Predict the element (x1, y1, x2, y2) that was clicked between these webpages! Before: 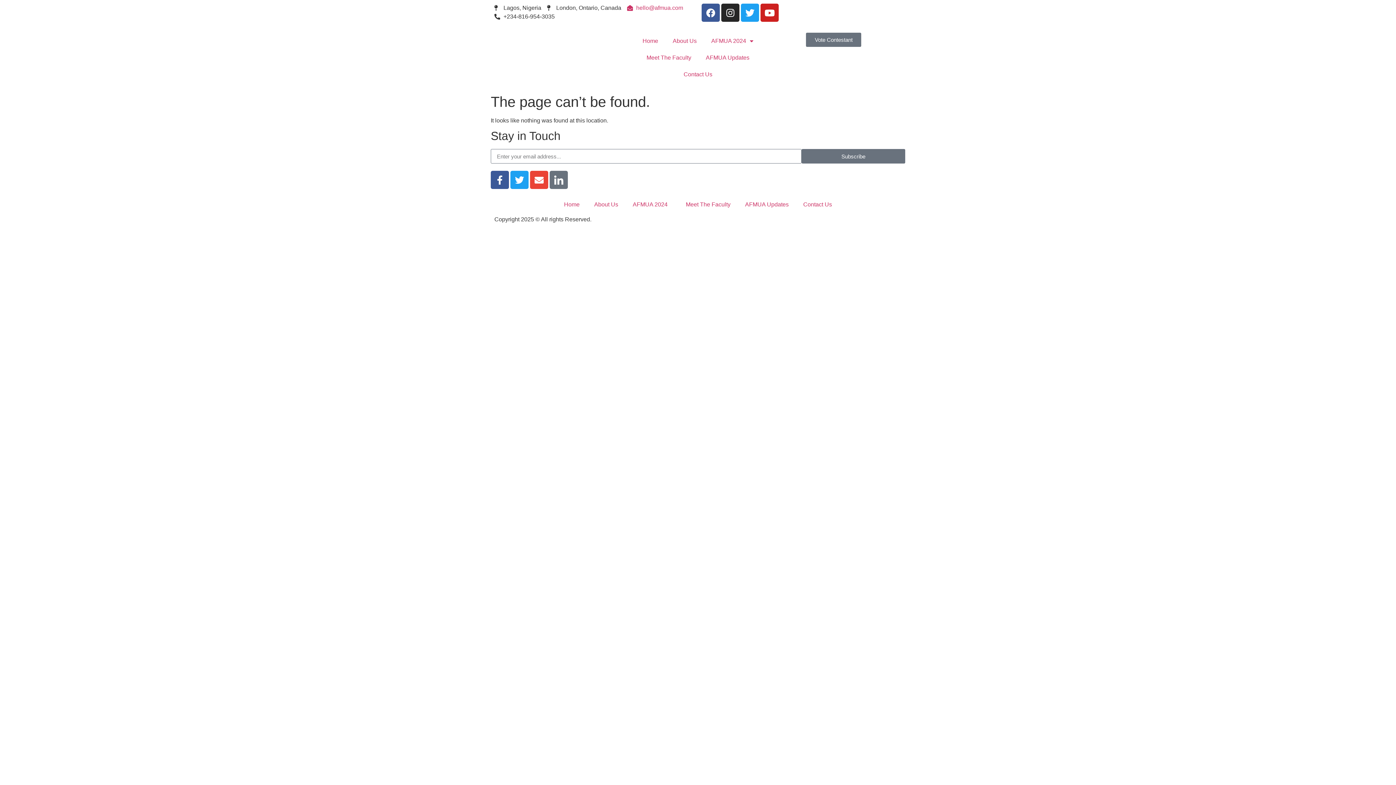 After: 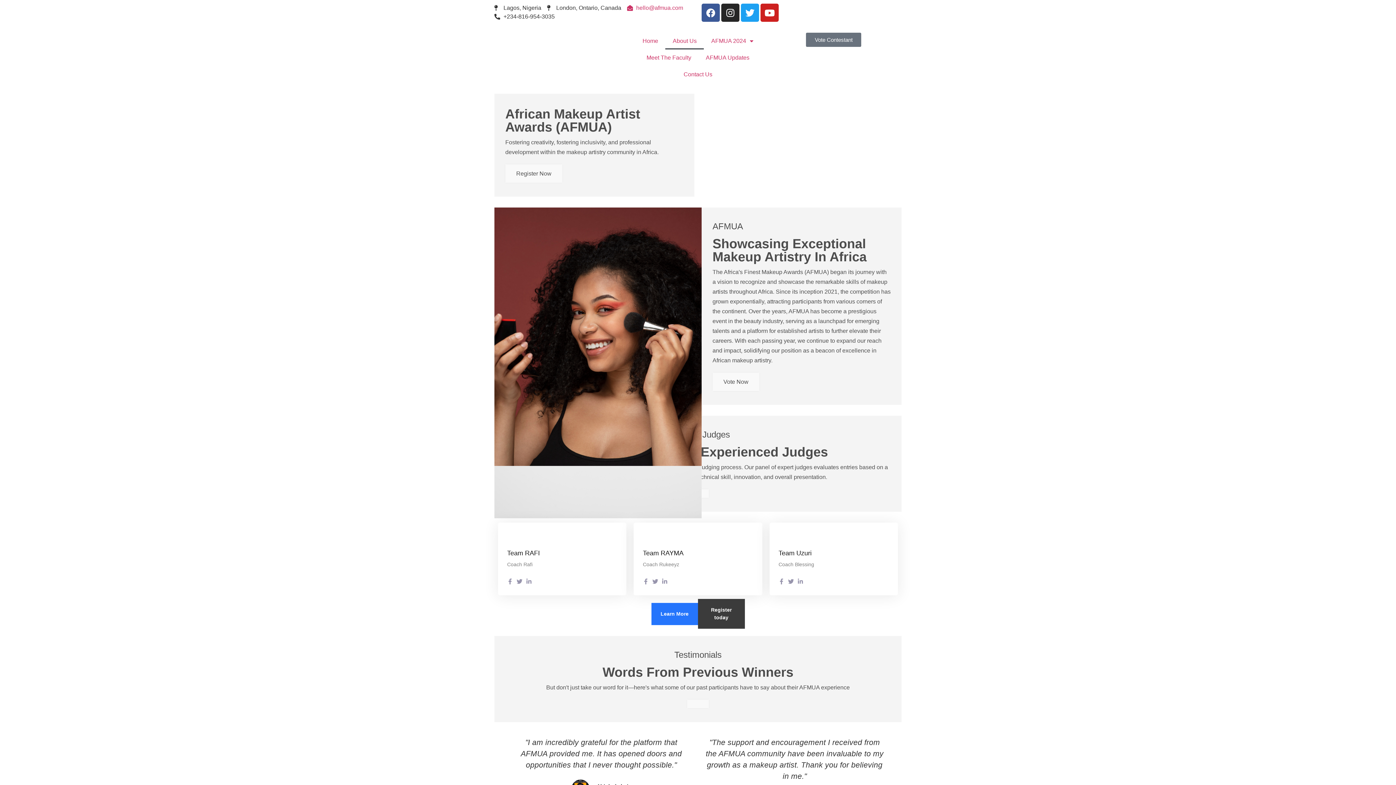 Action: bbox: (665, 32, 704, 49) label: About Us